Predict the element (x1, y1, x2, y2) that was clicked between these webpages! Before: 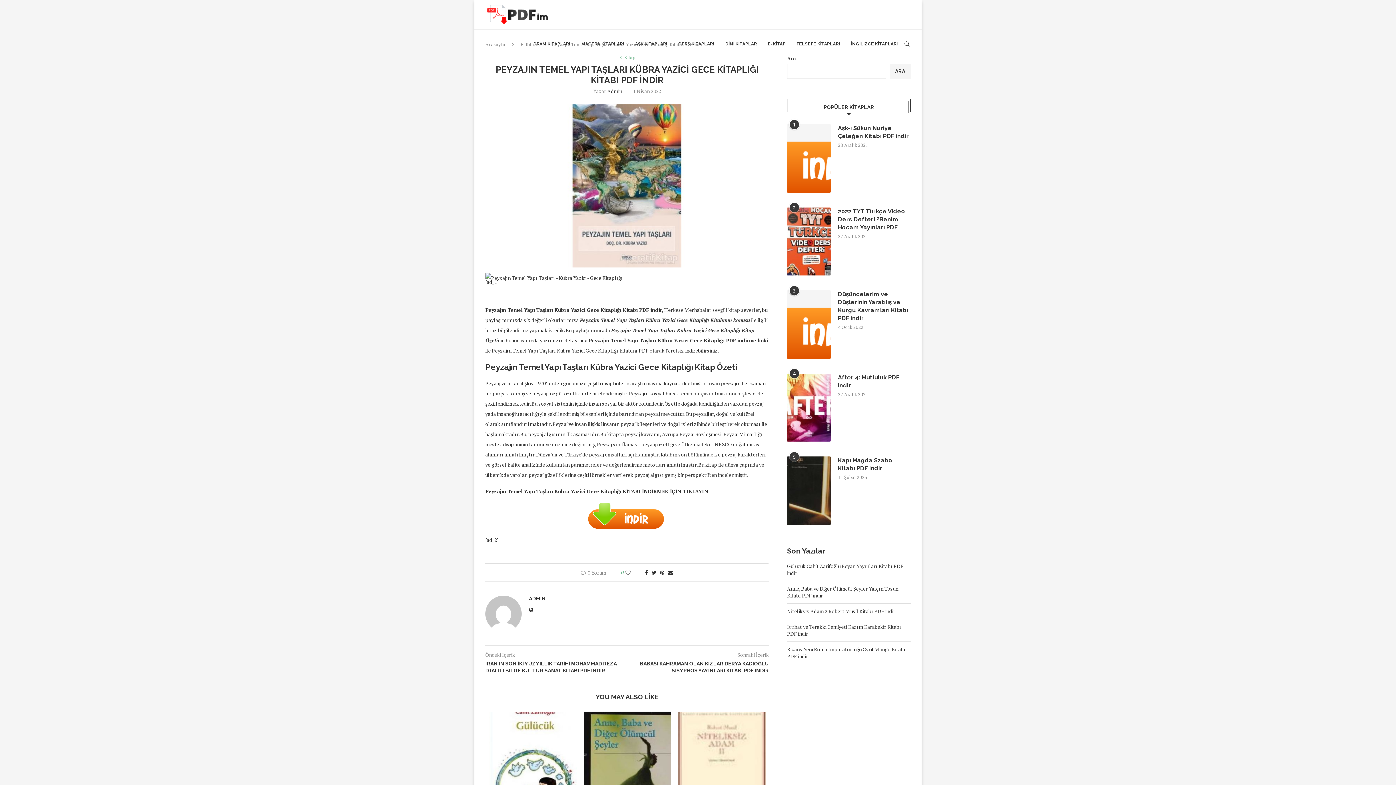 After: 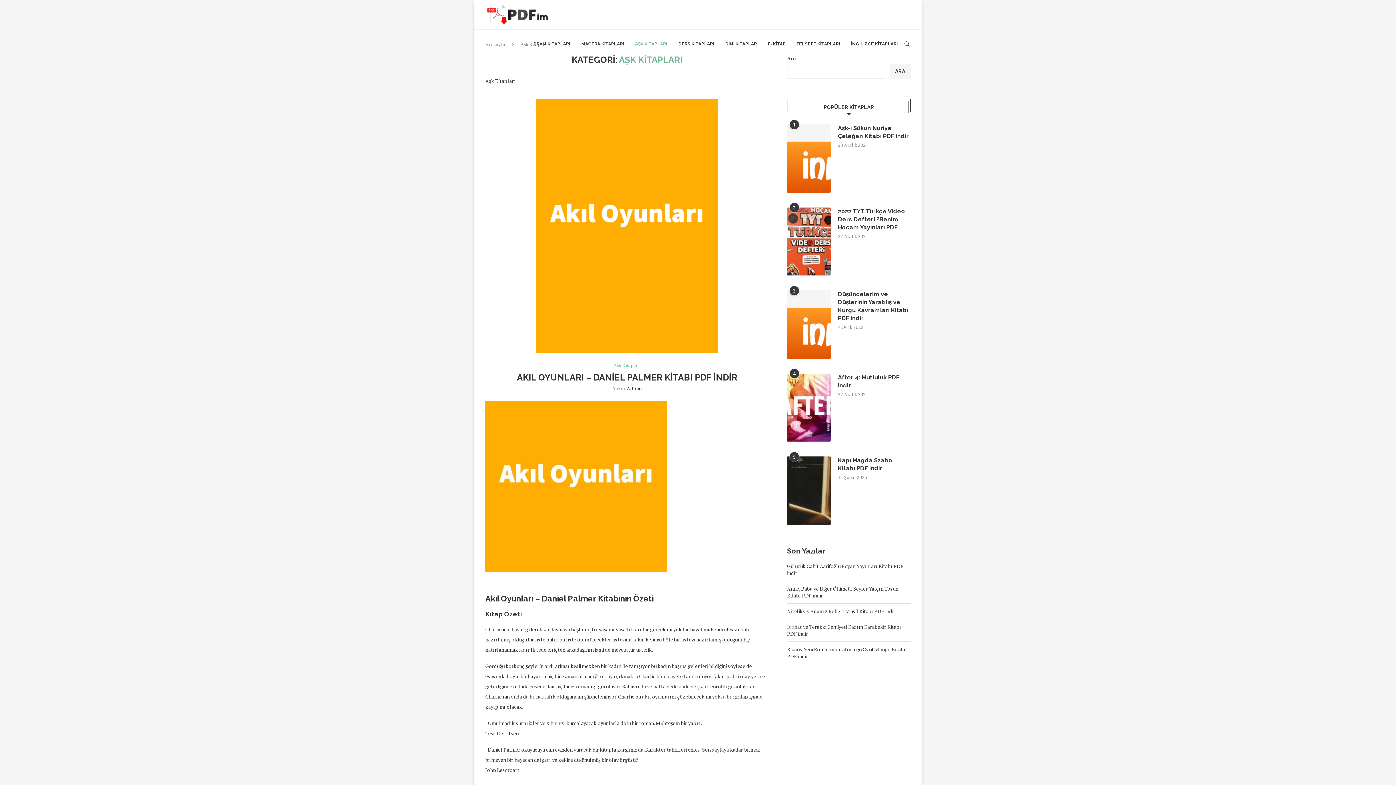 Action: bbox: (635, 29, 667, 58) label: AŞK KİTAPLARI